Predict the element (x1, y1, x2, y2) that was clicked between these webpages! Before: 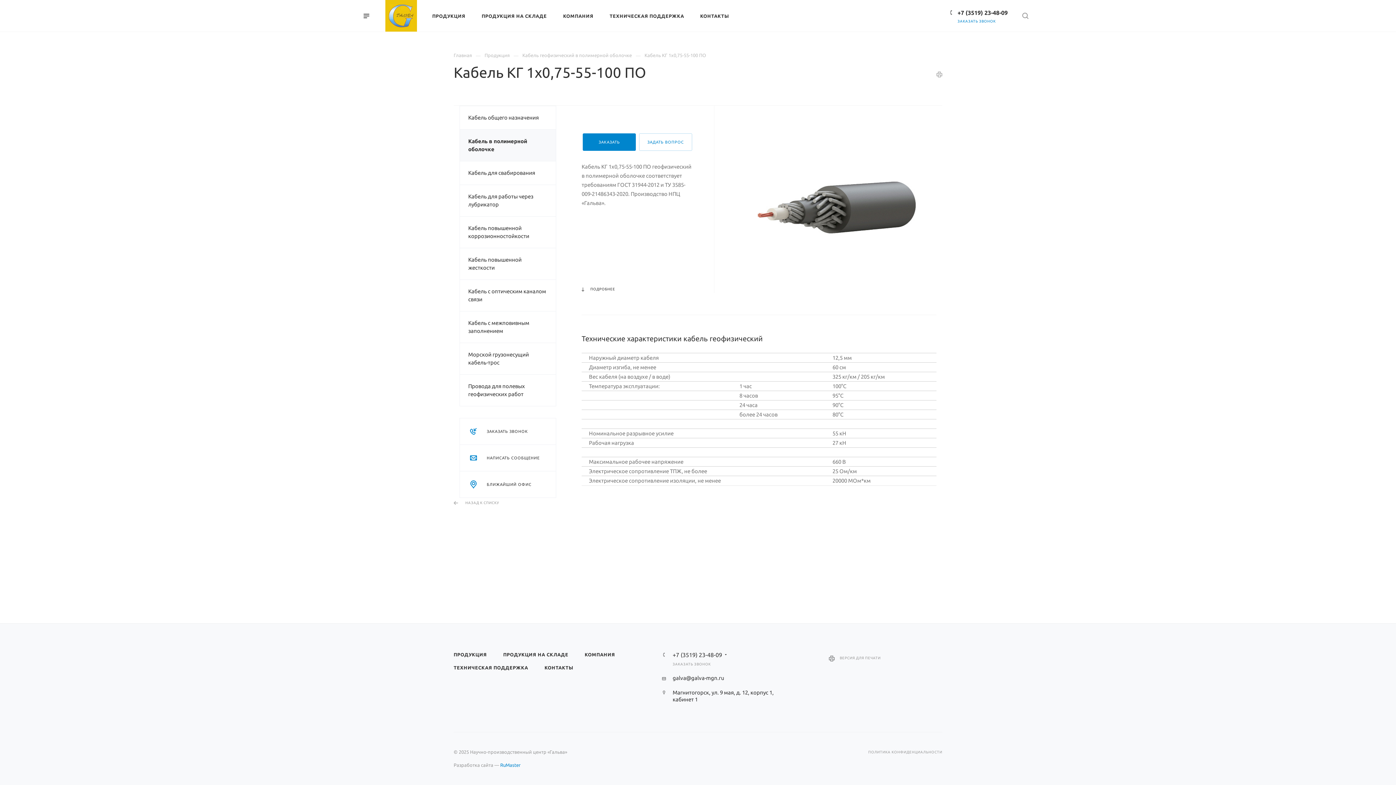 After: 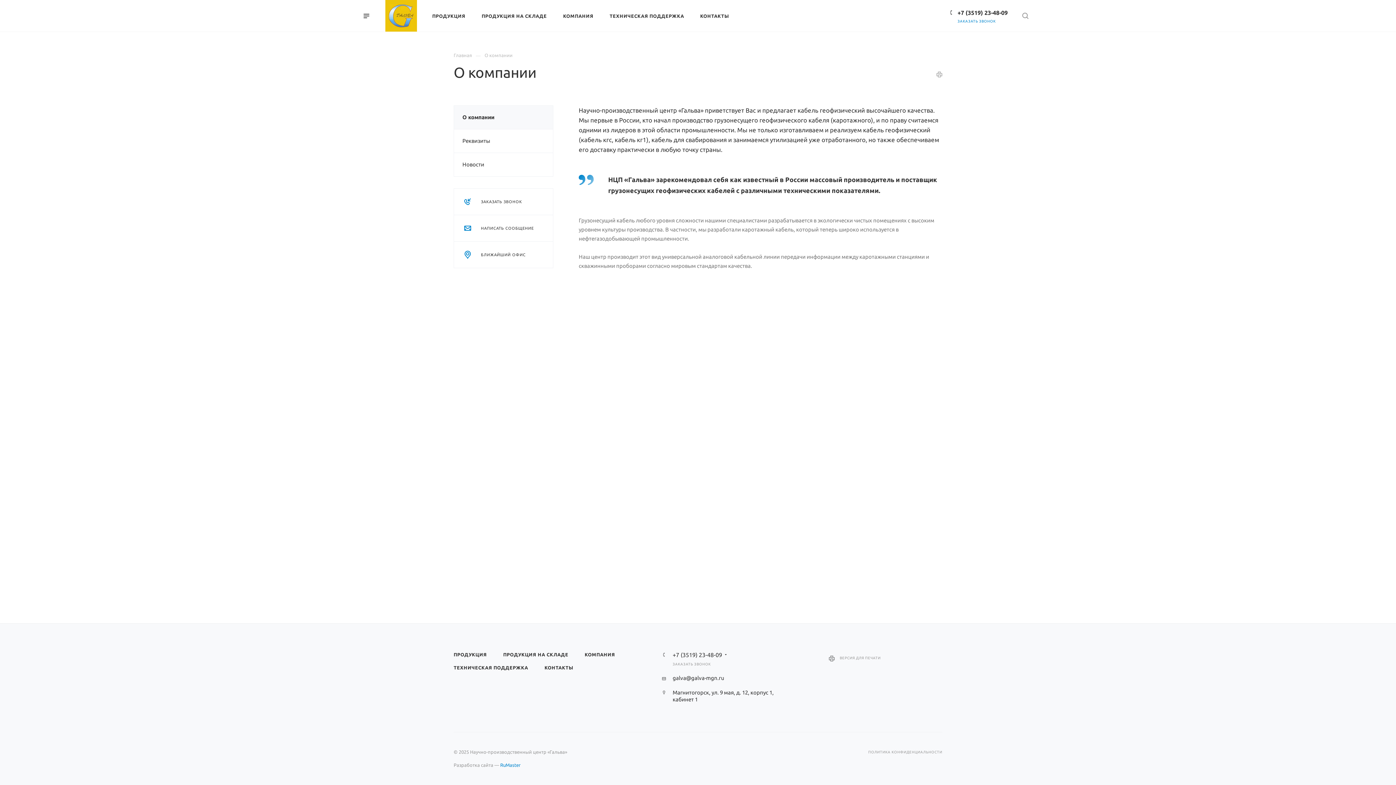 Action: label: КОМПАНИЯ bbox: (577, 648, 622, 661)